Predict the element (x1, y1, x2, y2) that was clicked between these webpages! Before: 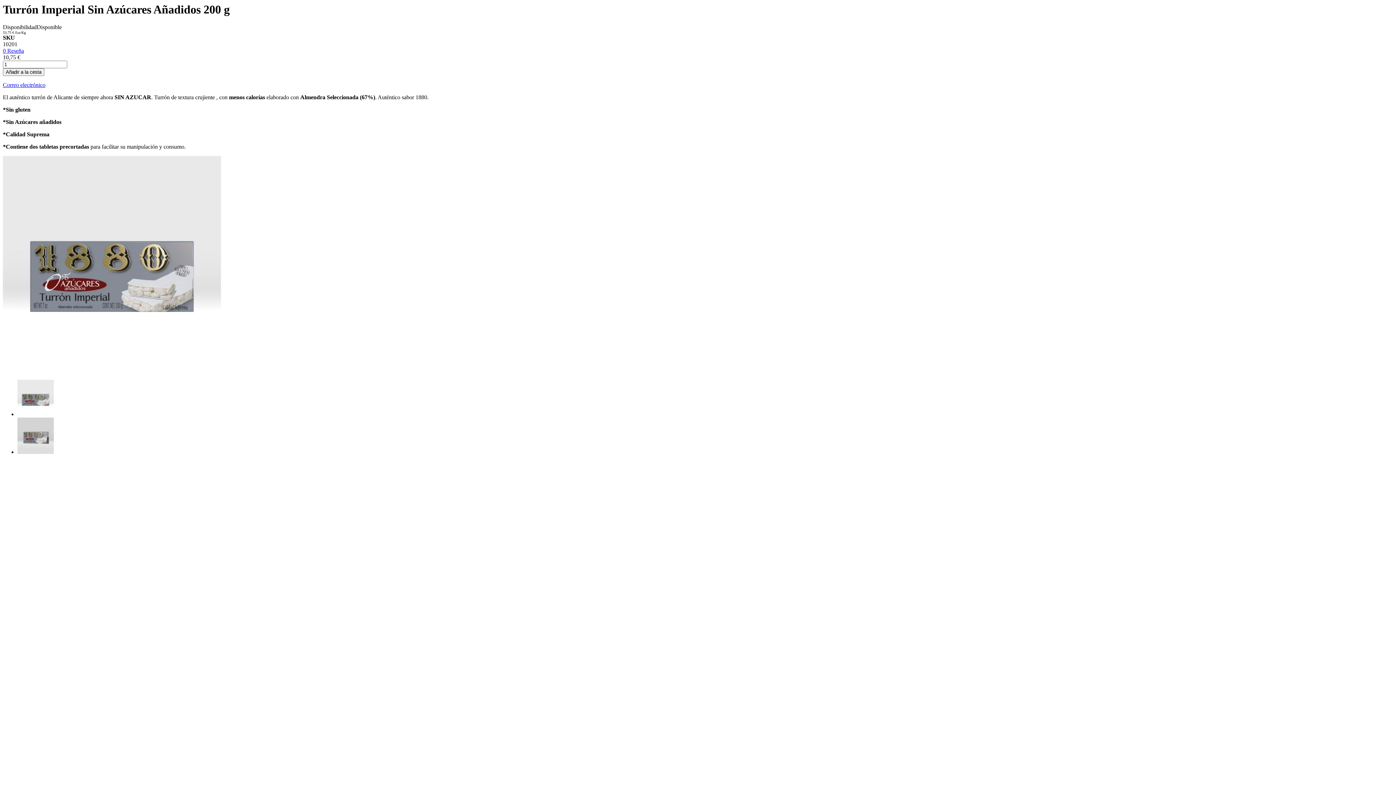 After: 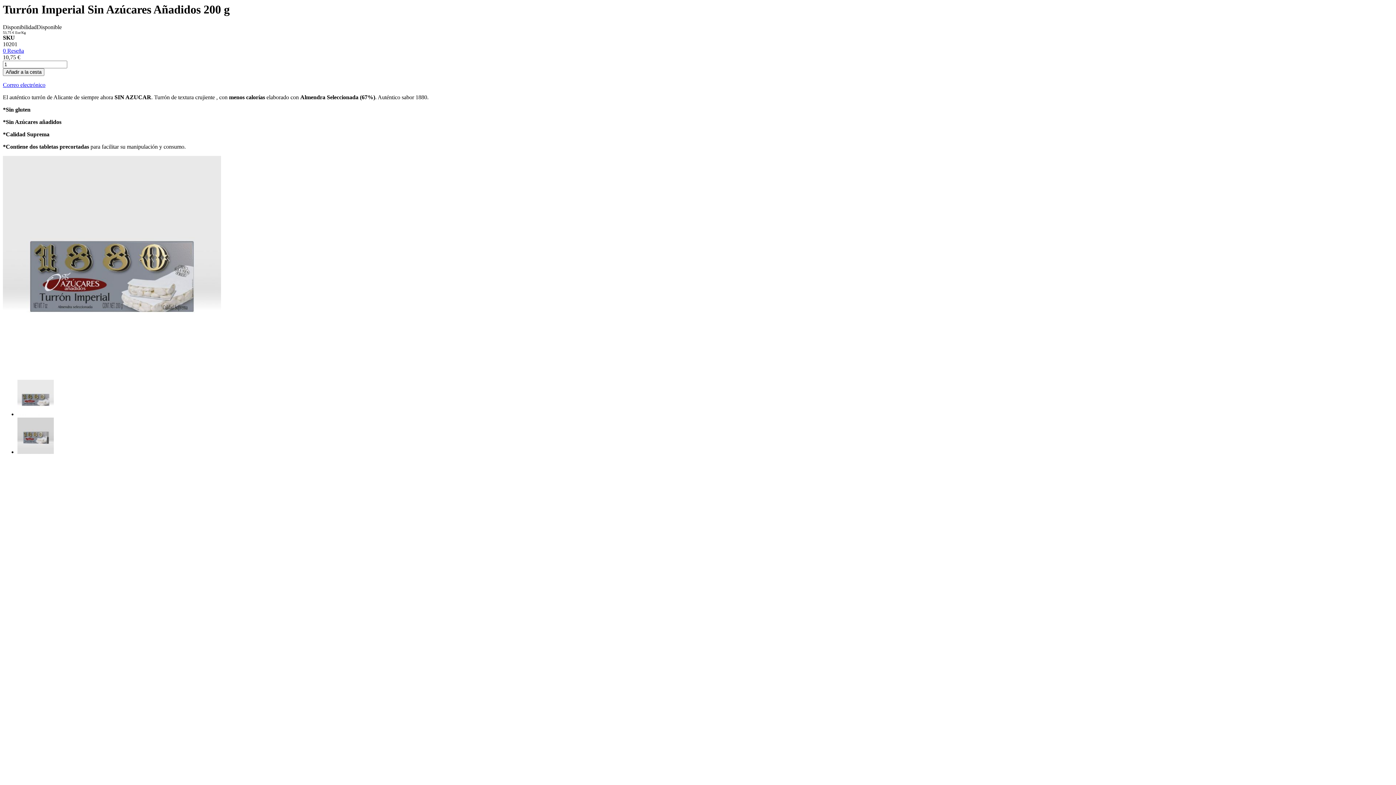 Action: bbox: (2, 68, 44, 76) label: Añadir a la cesta